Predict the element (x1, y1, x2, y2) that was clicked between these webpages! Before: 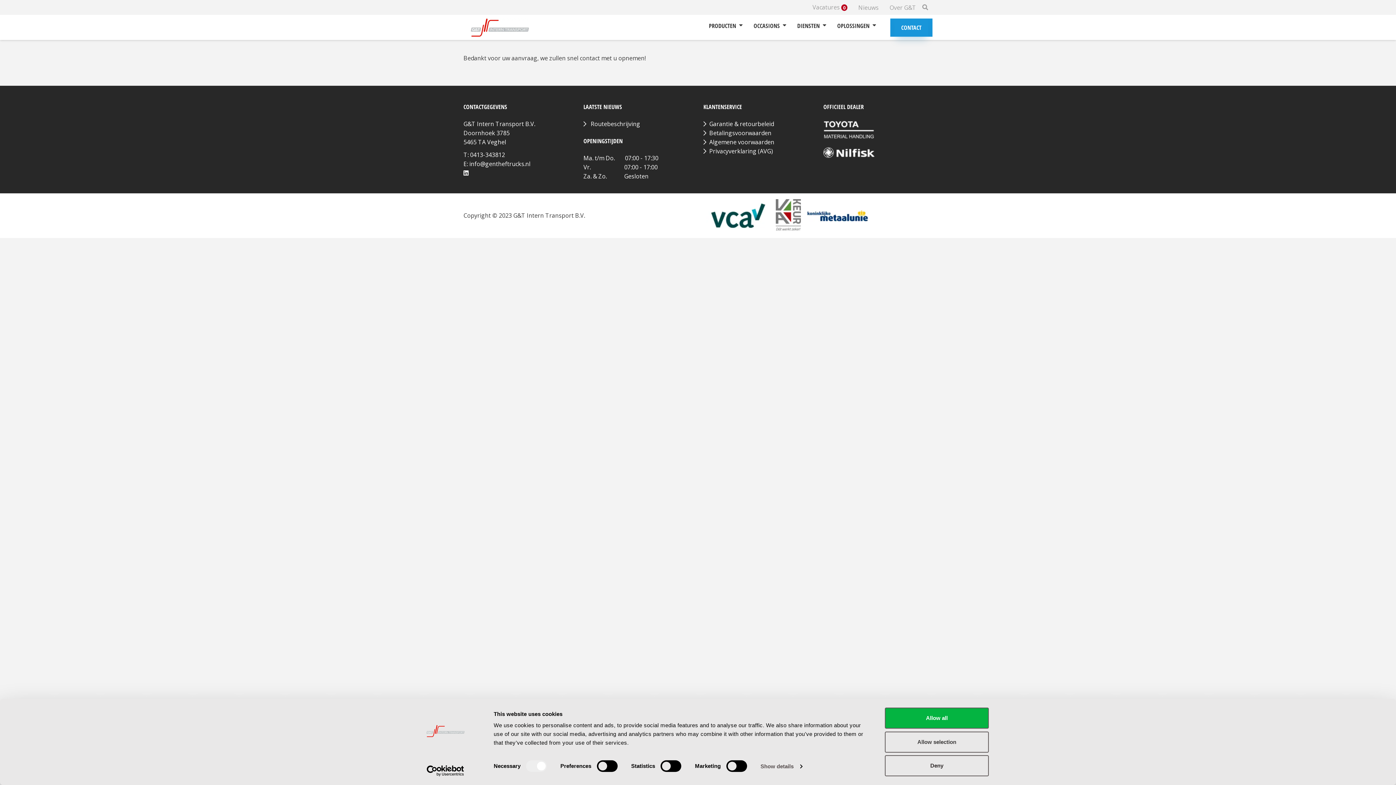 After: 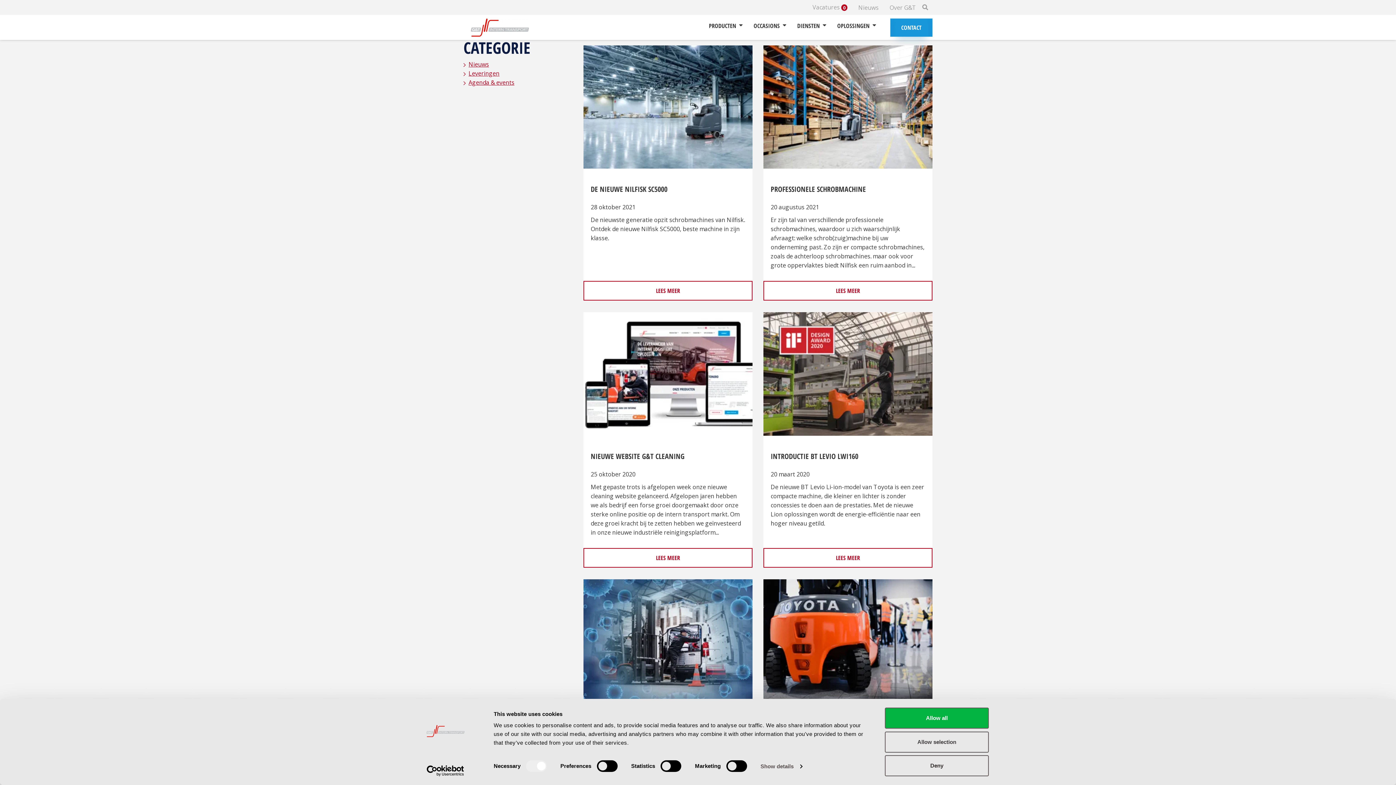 Action: bbox: (858, 3, 878, 11) label: Nieuws